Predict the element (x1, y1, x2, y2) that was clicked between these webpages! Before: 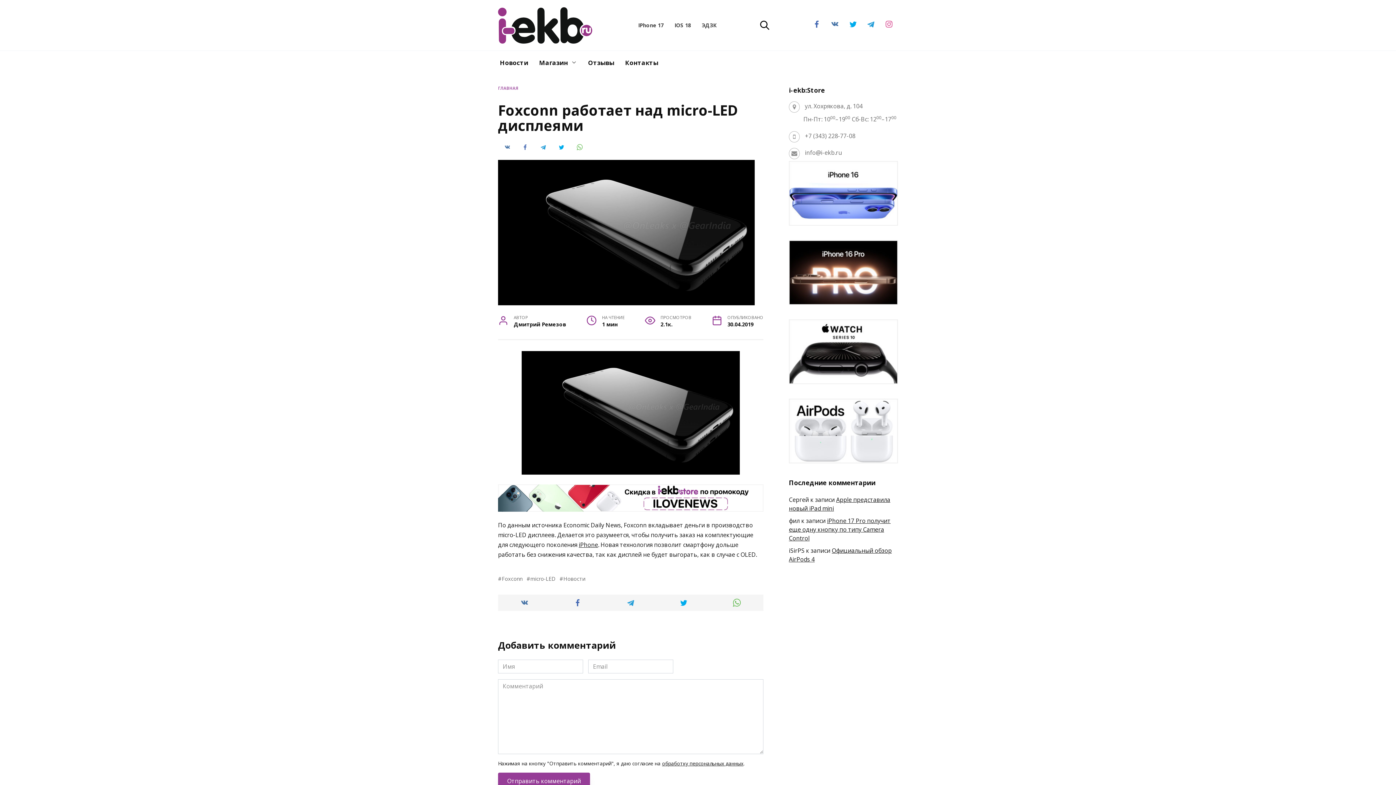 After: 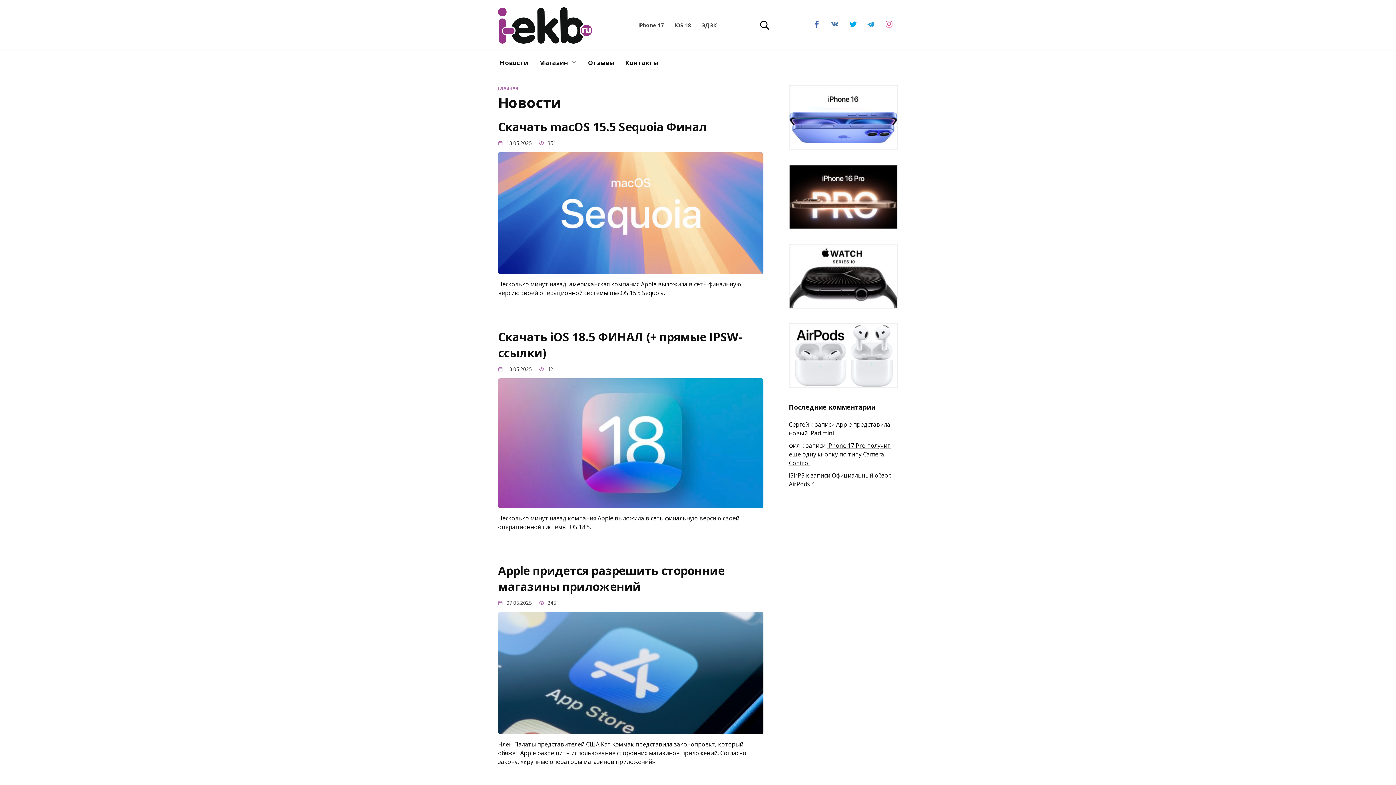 Action: label: Новости bbox: (559, 575, 585, 582)